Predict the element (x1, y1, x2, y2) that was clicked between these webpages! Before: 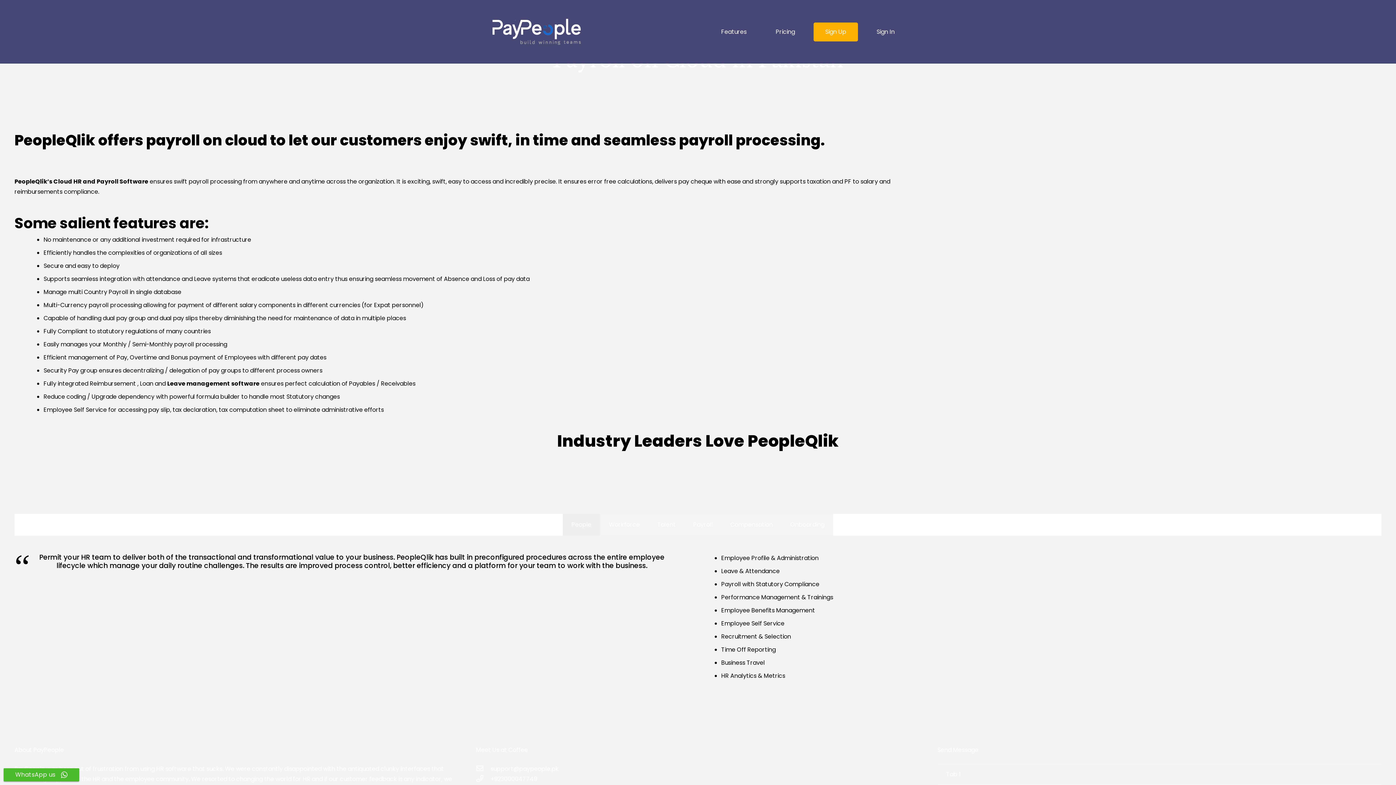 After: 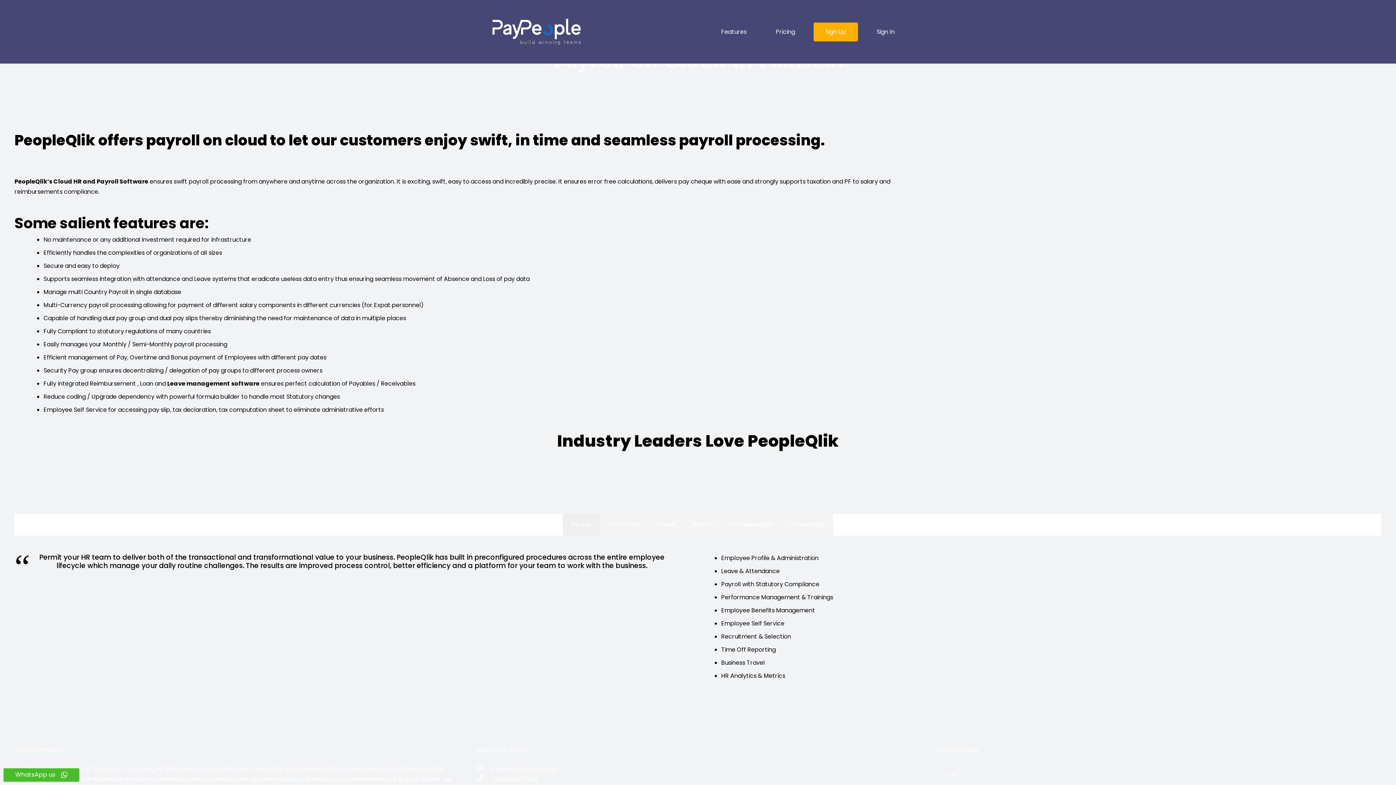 Action: bbox: (476, 774, 490, 784) label: +923000047749